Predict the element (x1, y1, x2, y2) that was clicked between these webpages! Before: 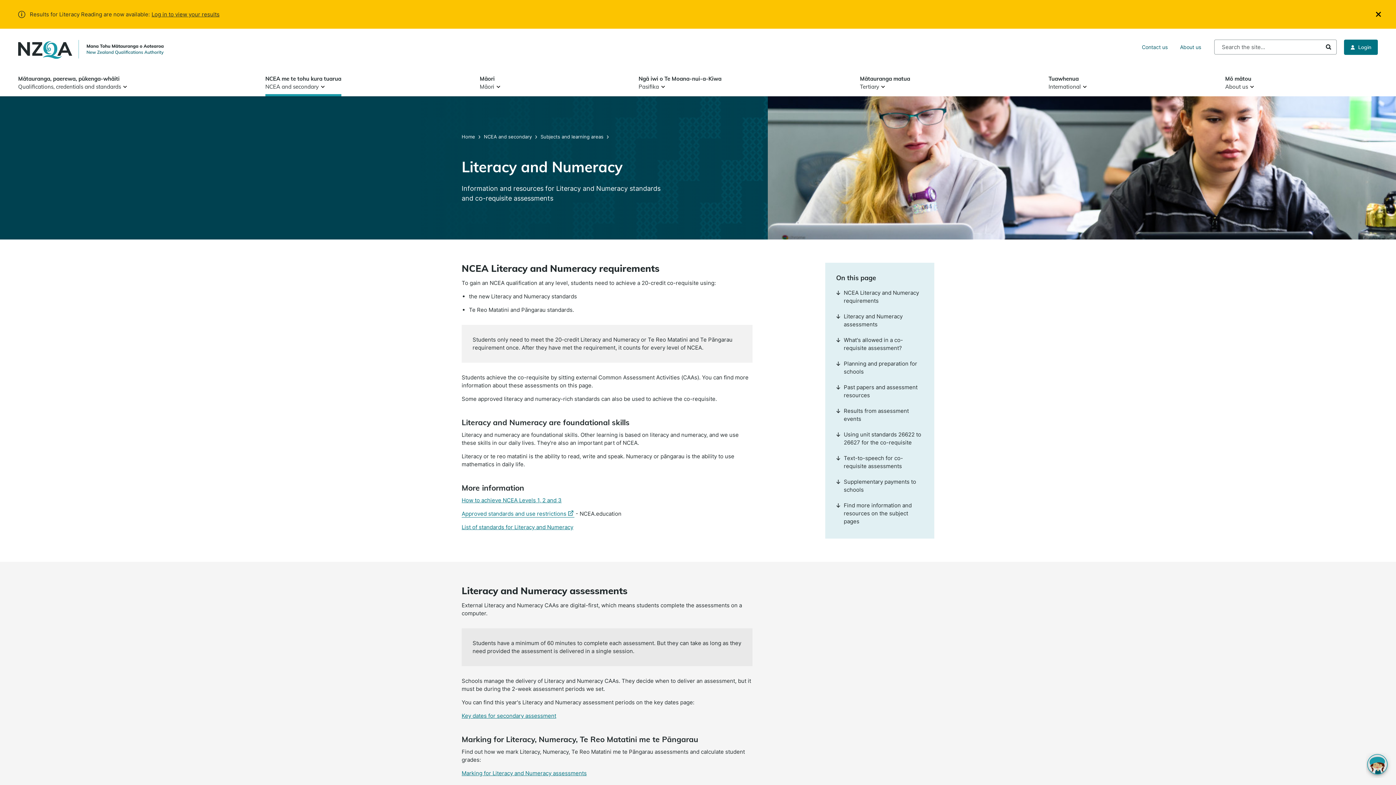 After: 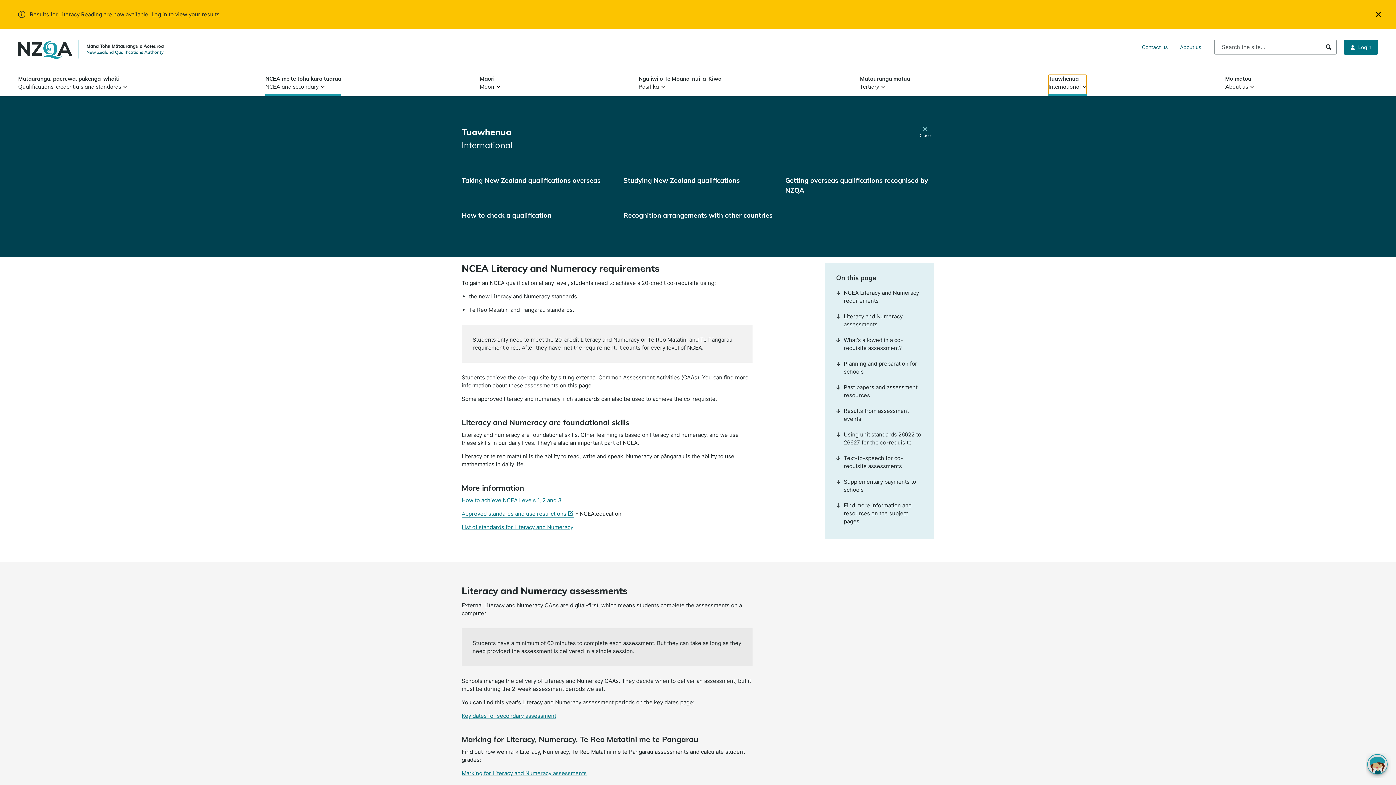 Action: bbox: (1048, 74, 1087, 96) label: Tuawhenua
International